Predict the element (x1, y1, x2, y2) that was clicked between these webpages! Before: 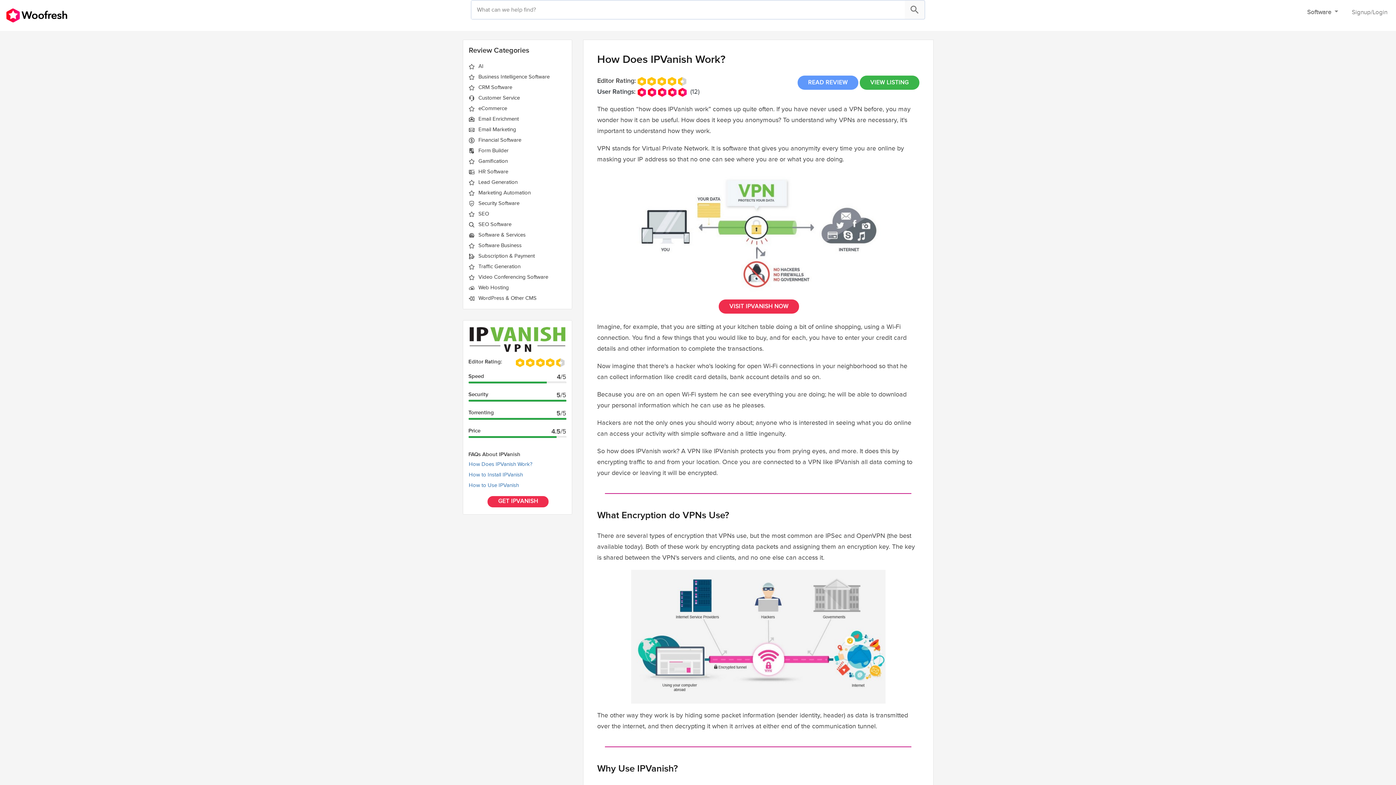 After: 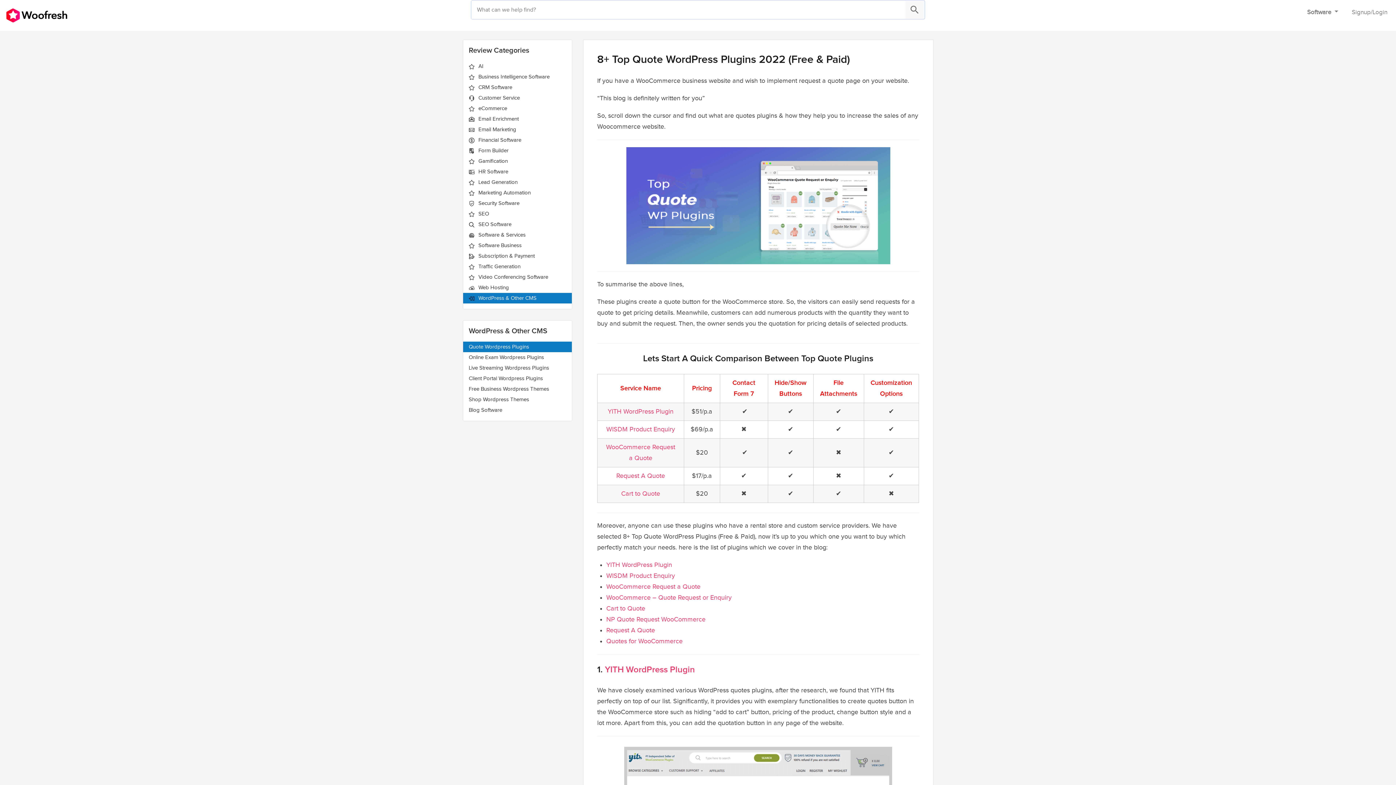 Action: label:  WordPress & Other CMS bbox: (463, 293, 571, 303)